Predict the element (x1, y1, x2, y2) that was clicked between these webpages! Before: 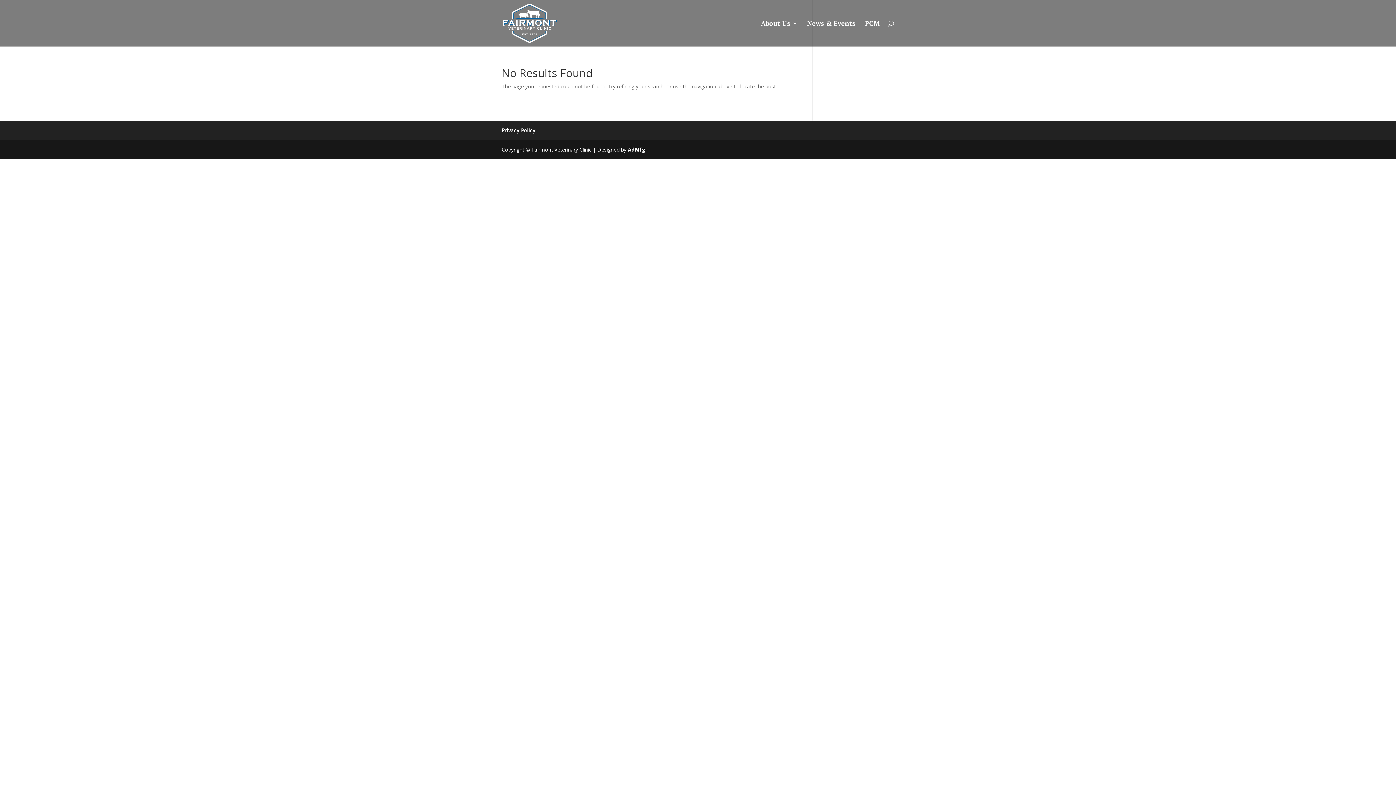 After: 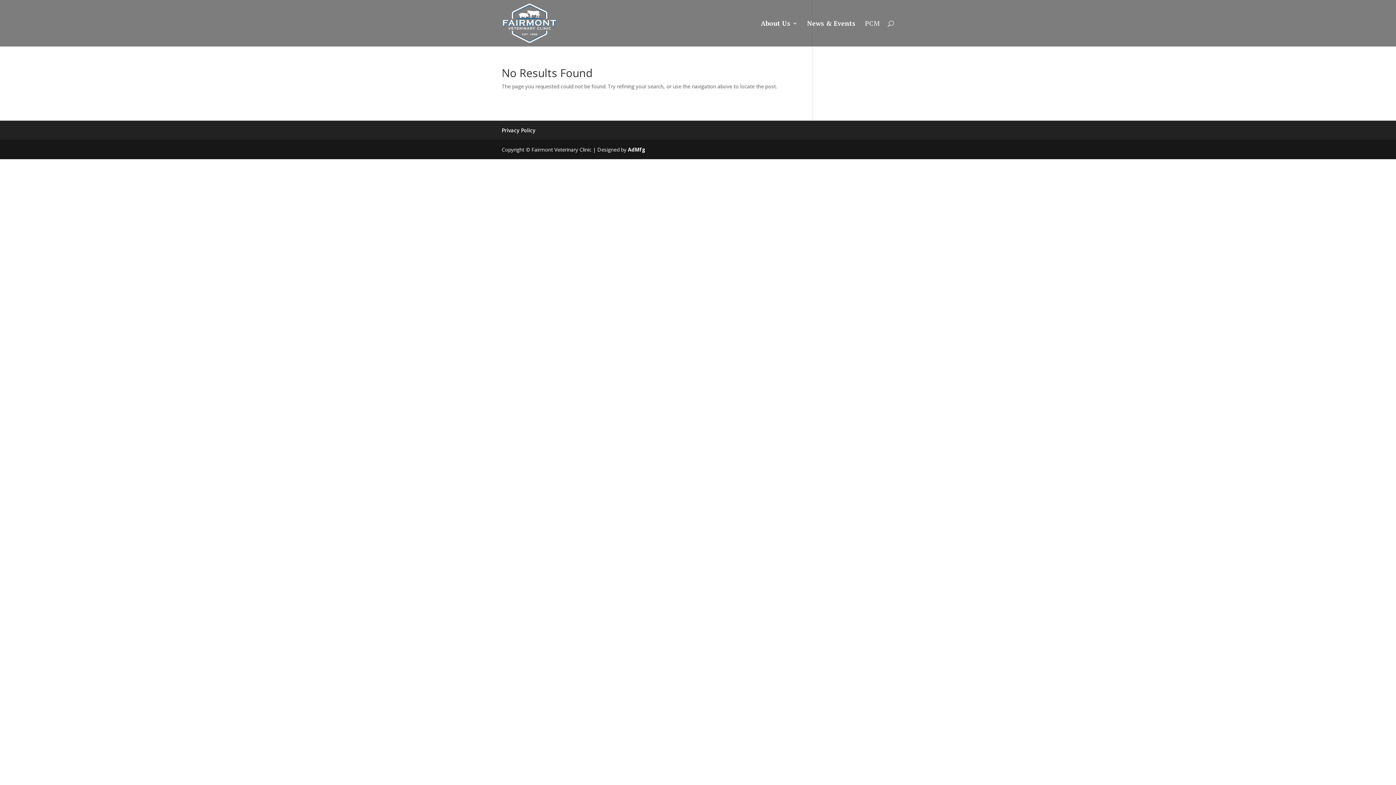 Action: bbox: (865, 20, 880, 46) label: PCM